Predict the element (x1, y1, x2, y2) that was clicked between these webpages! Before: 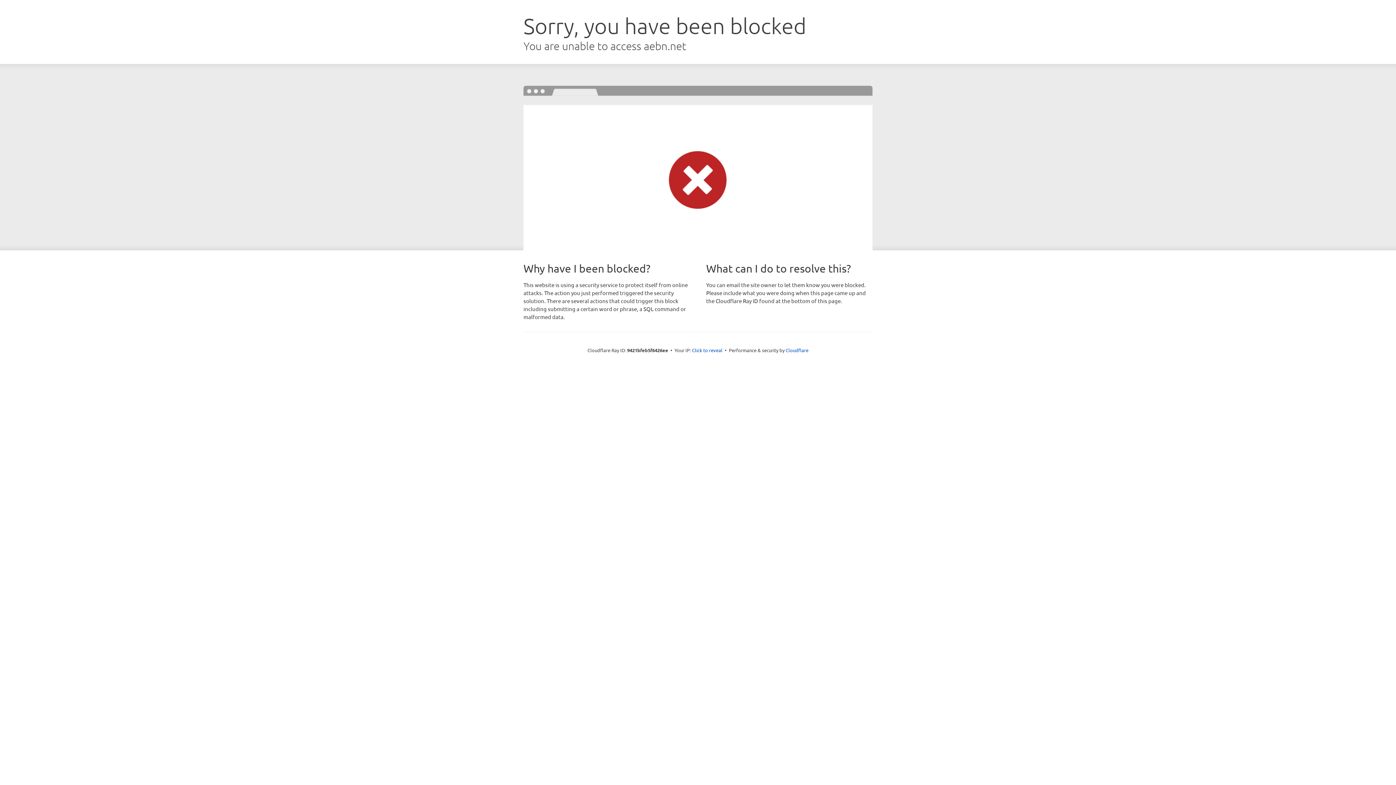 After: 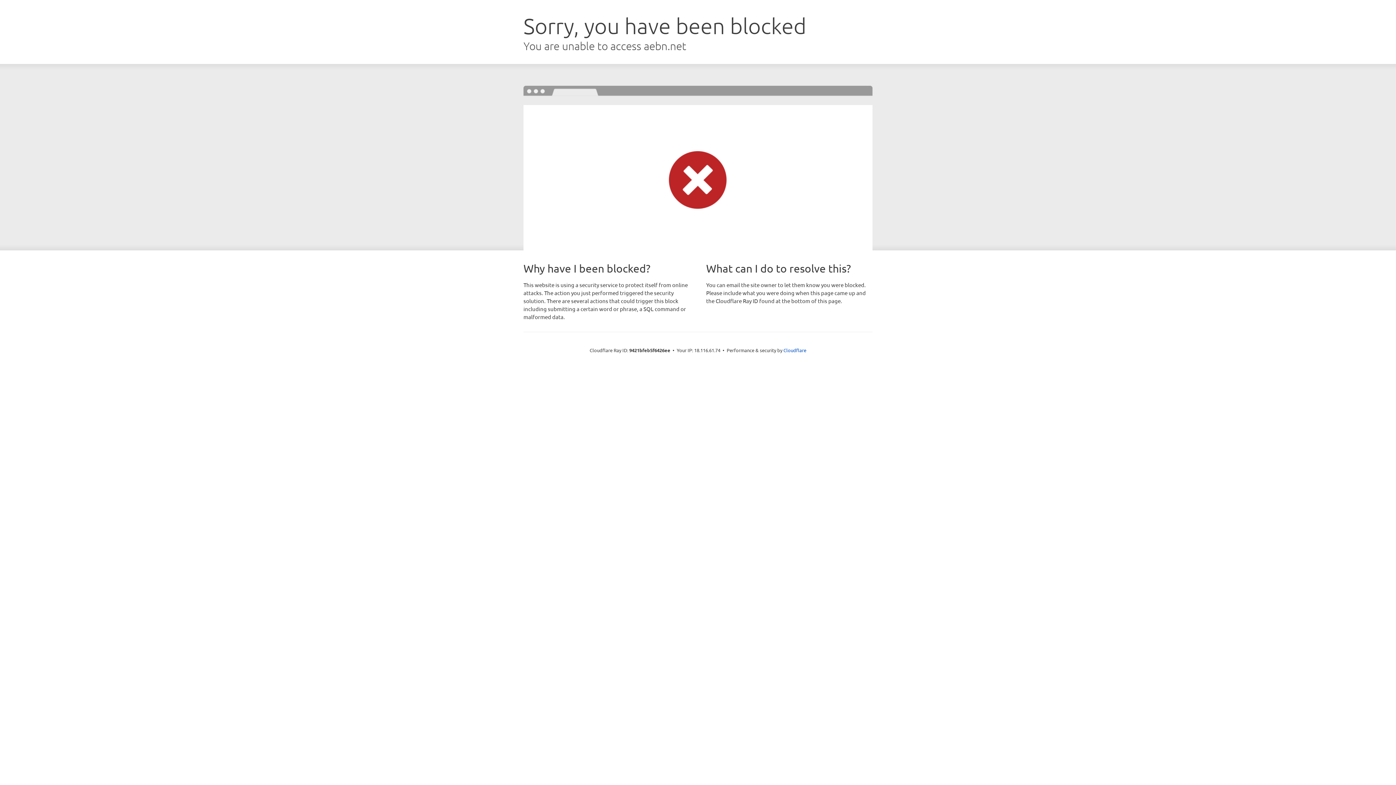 Action: bbox: (692, 346, 722, 353) label: Click to reveal